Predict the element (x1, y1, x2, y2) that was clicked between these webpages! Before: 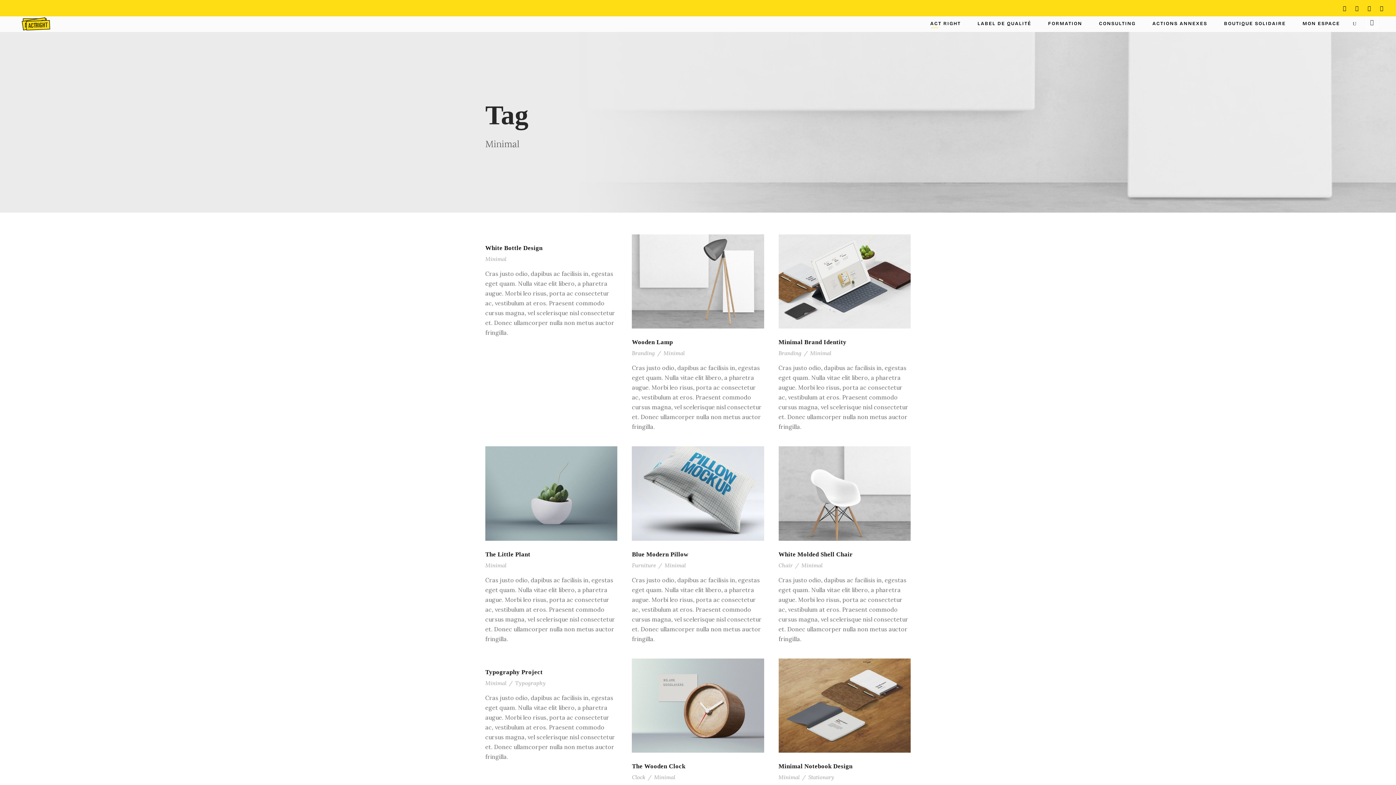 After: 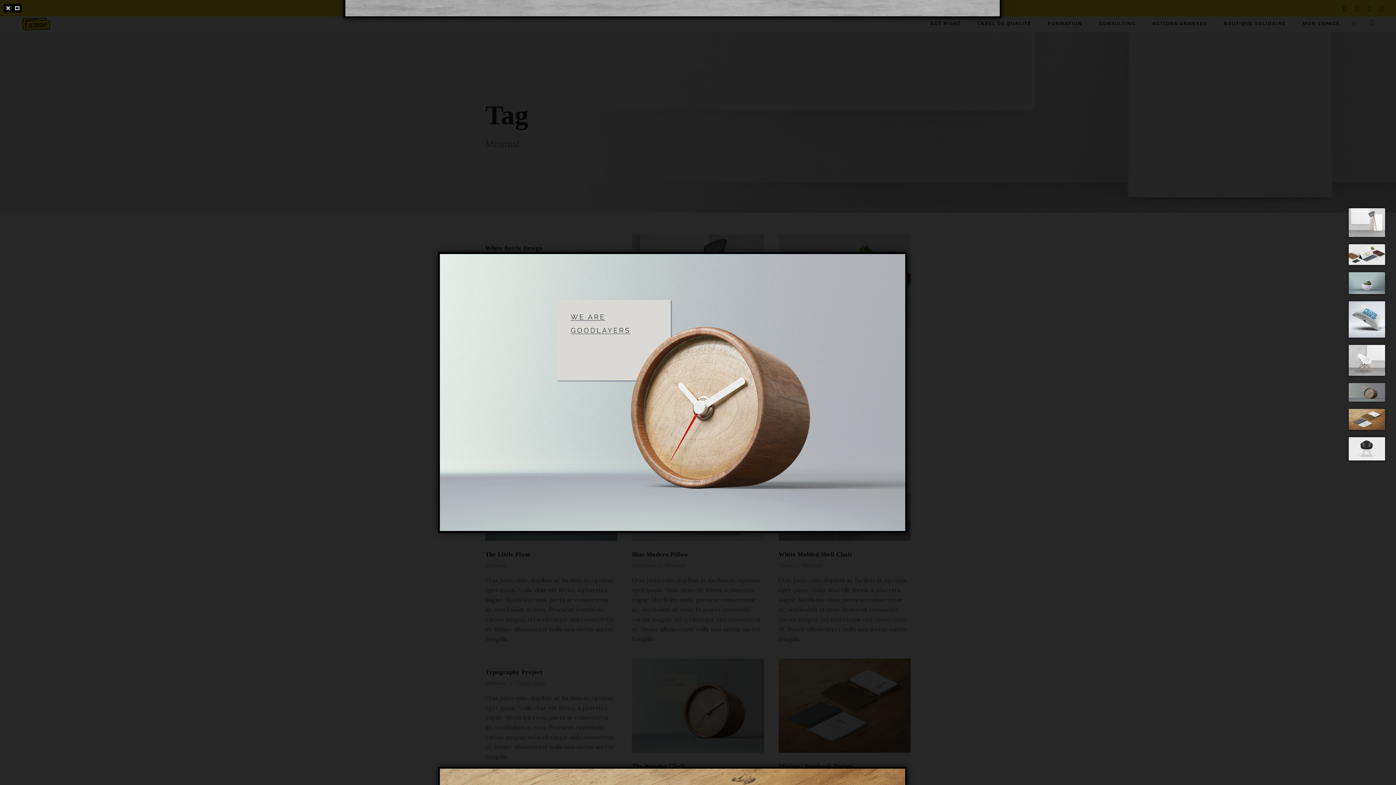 Action: bbox: (632, 701, 764, 708)